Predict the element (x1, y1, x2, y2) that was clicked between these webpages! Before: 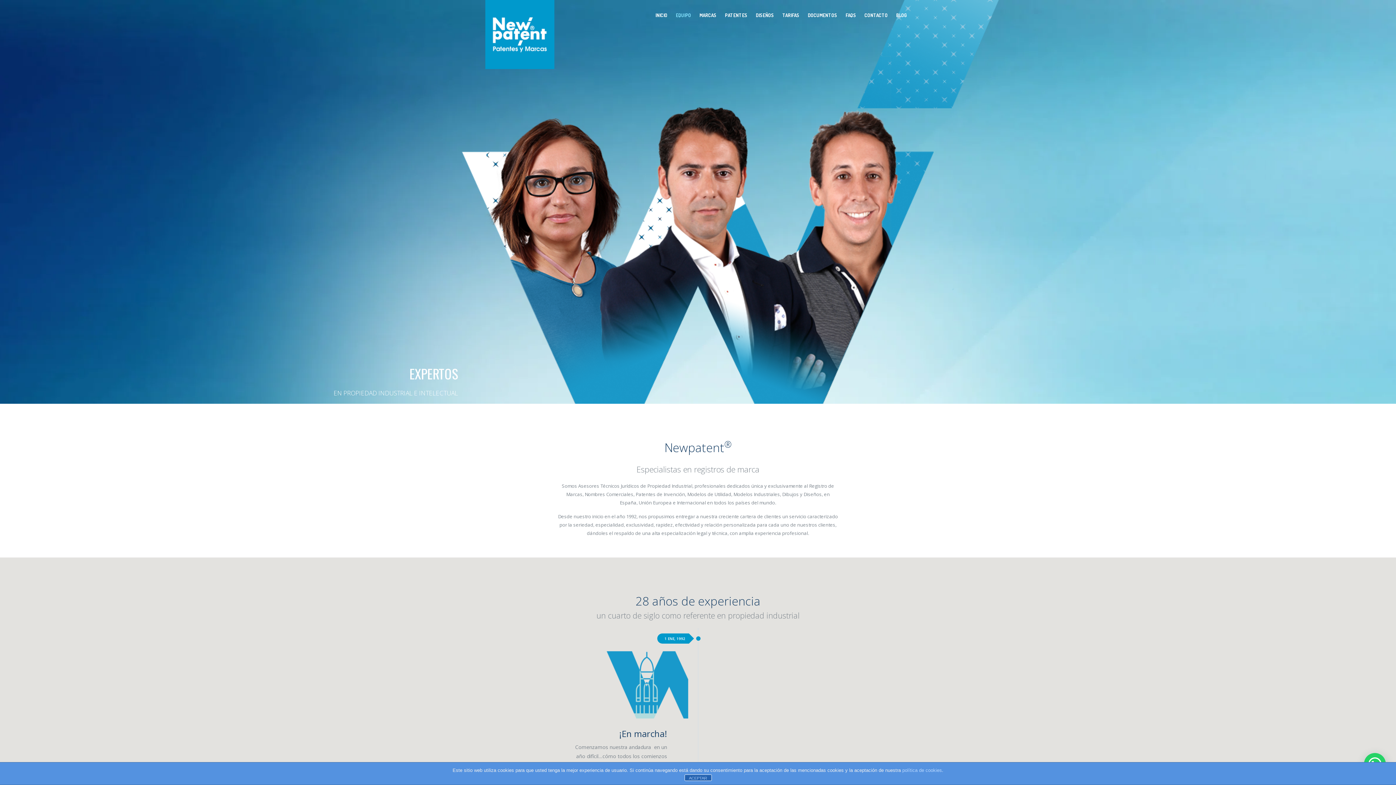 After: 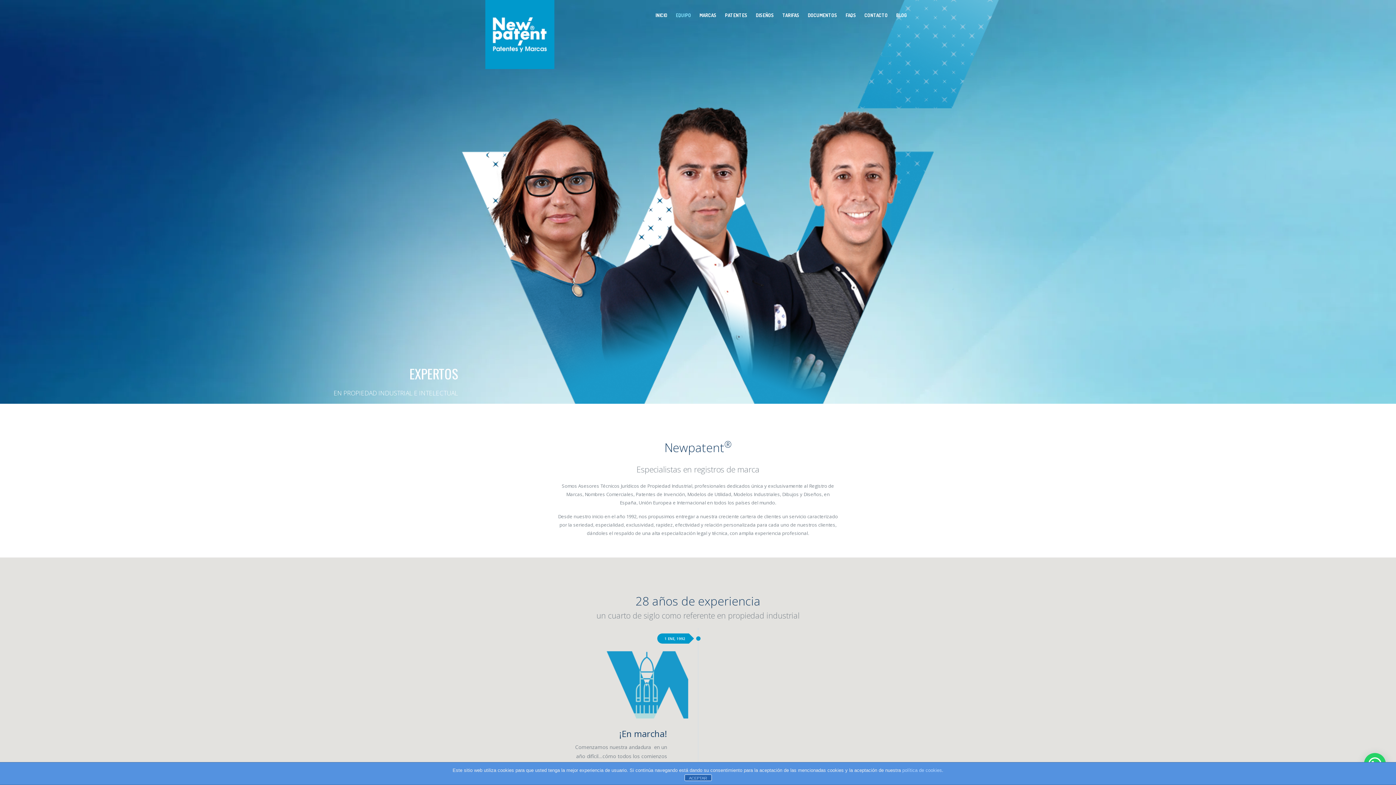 Action: label: EQUIPO bbox: (672, 0, 694, 30)